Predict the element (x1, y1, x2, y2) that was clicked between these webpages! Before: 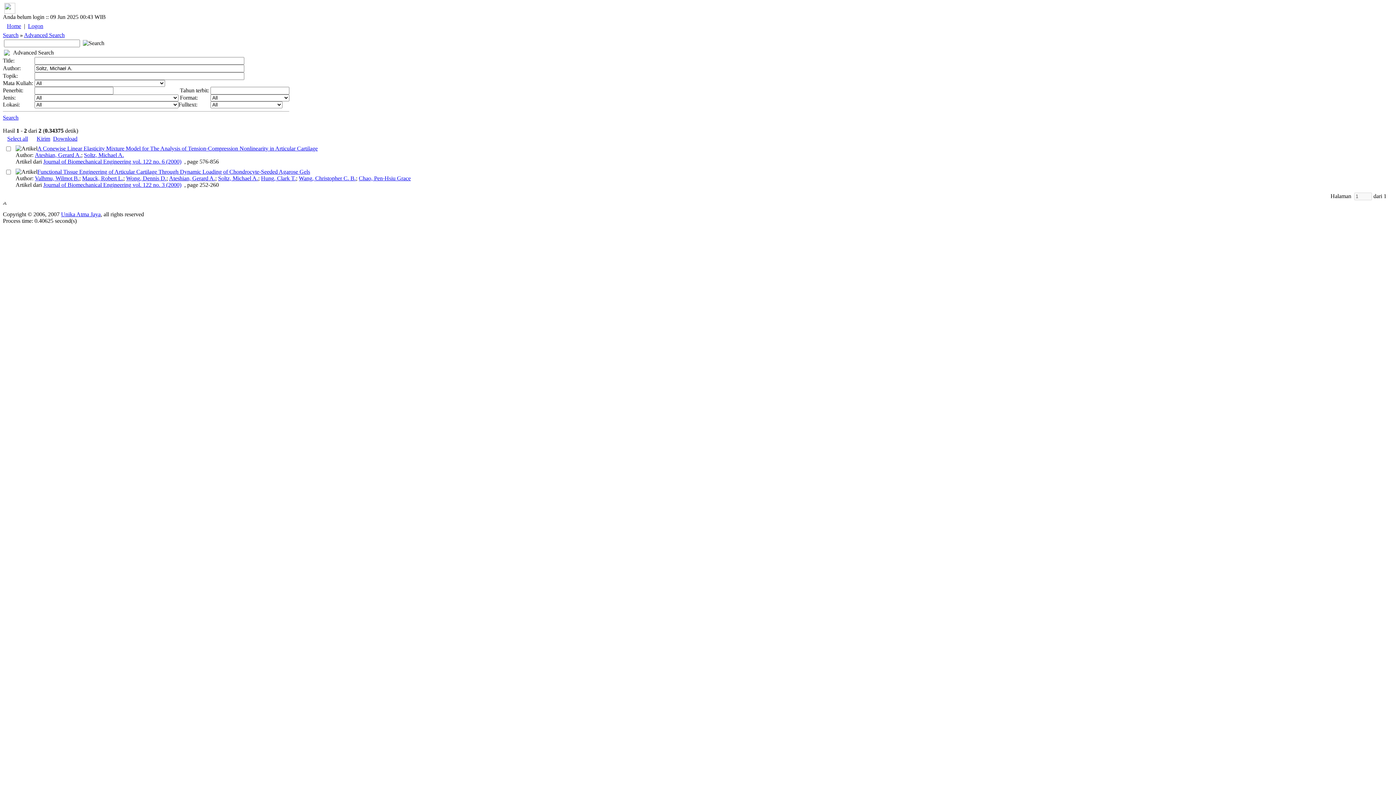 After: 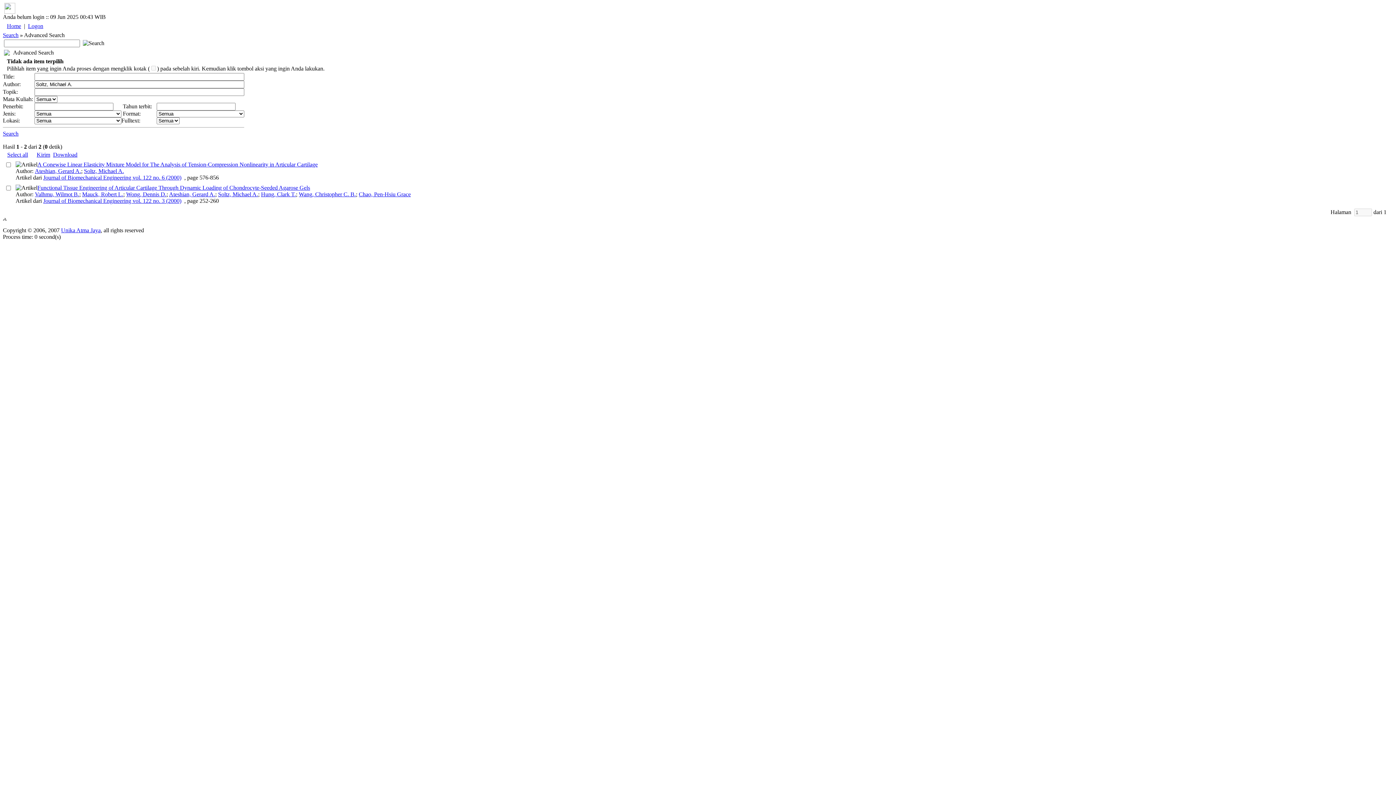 Action: bbox: (36, 135, 50, 141) label: Kirim